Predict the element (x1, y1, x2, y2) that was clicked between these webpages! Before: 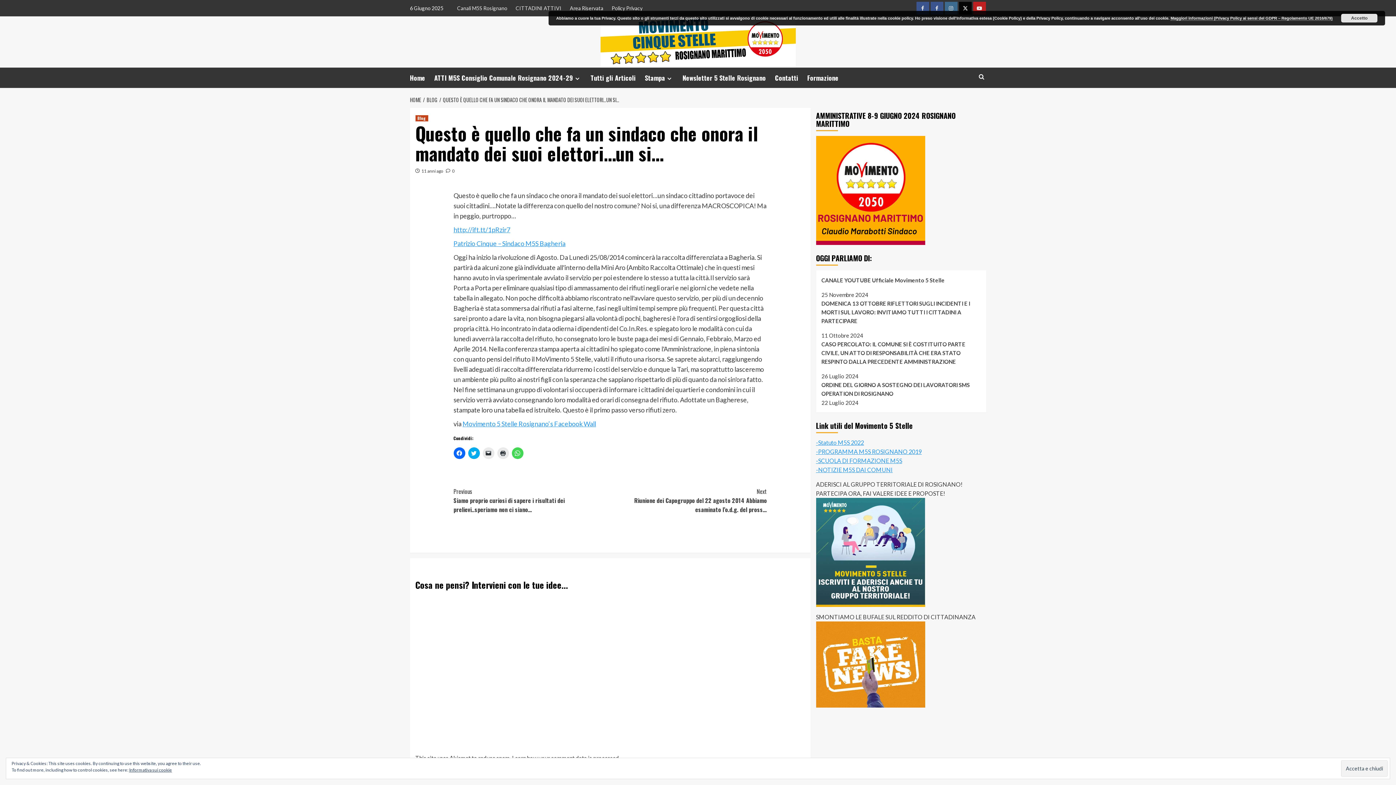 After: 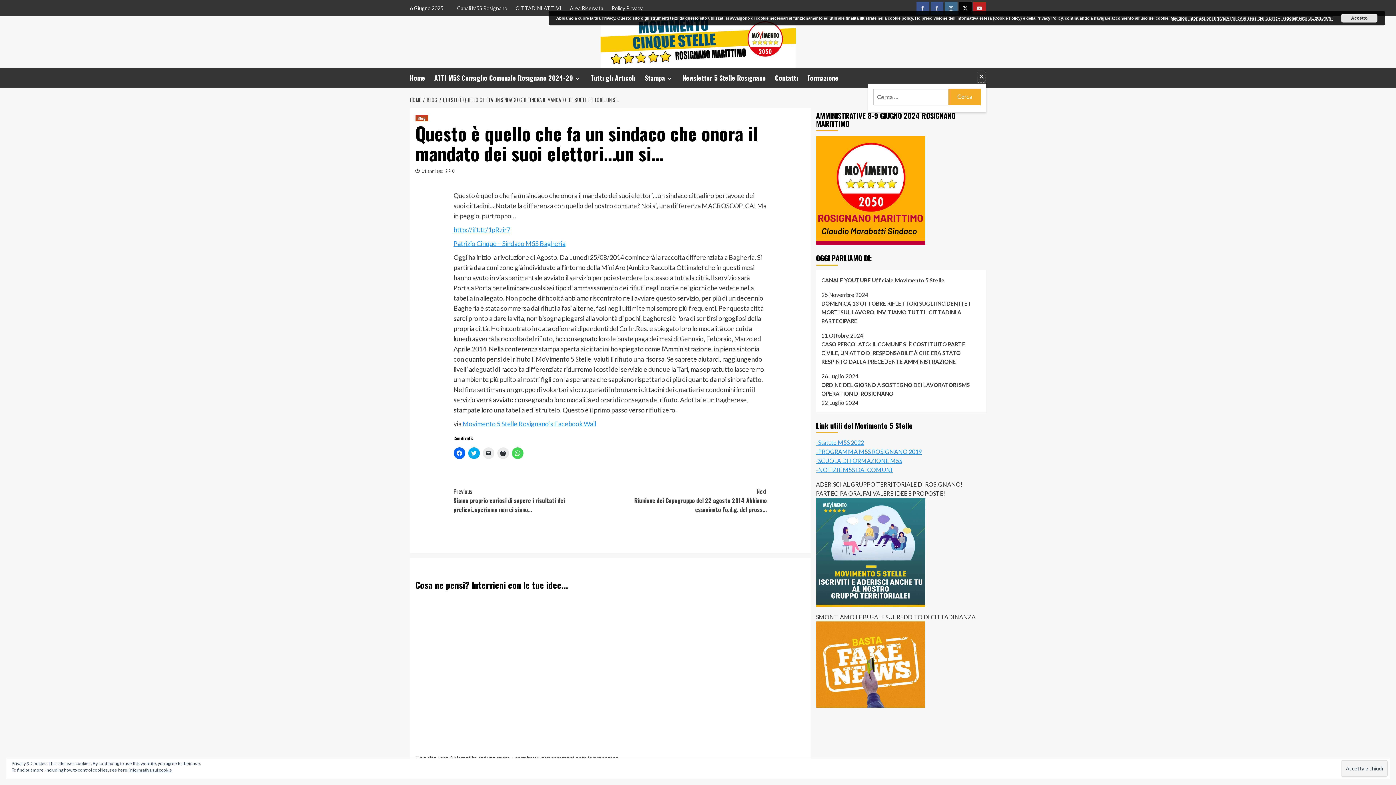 Action: bbox: (977, 70, 986, 83)